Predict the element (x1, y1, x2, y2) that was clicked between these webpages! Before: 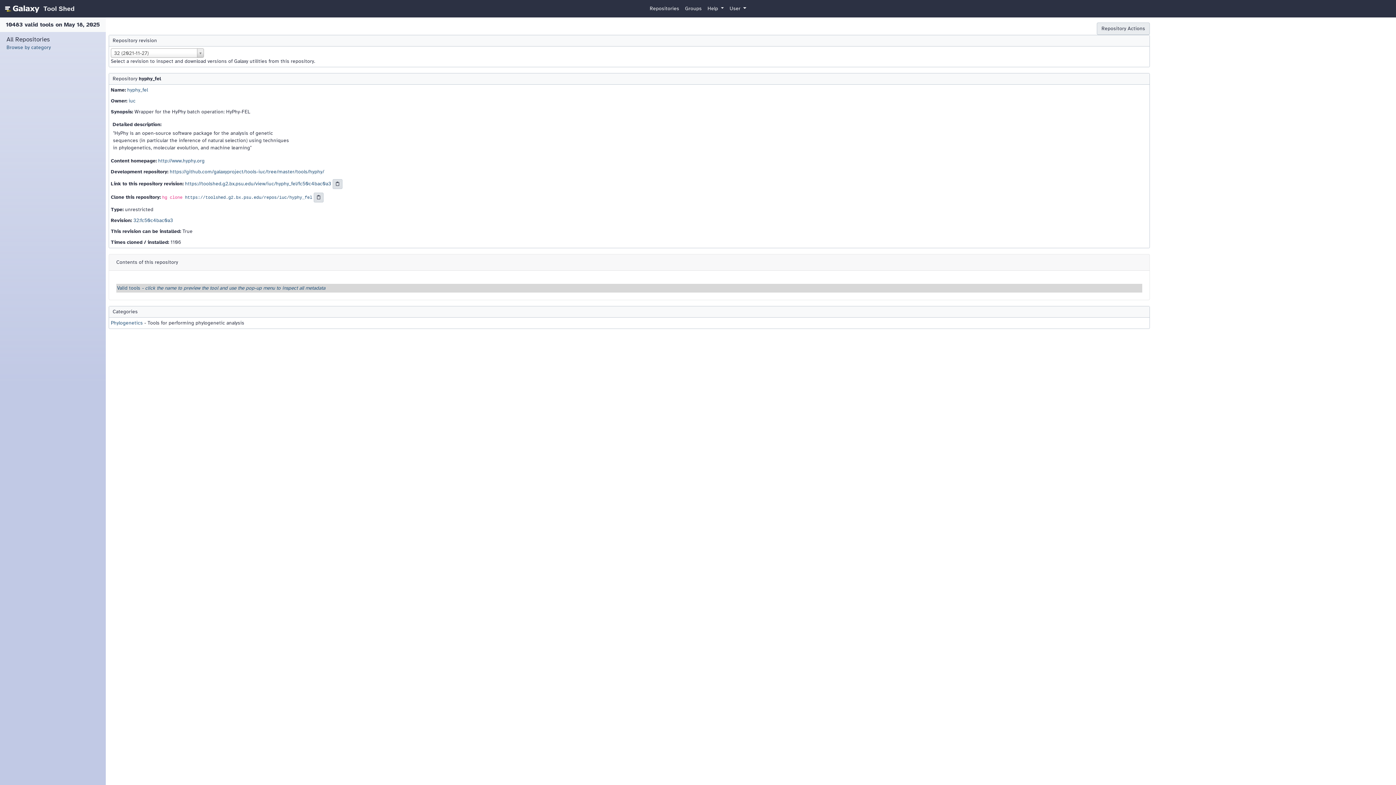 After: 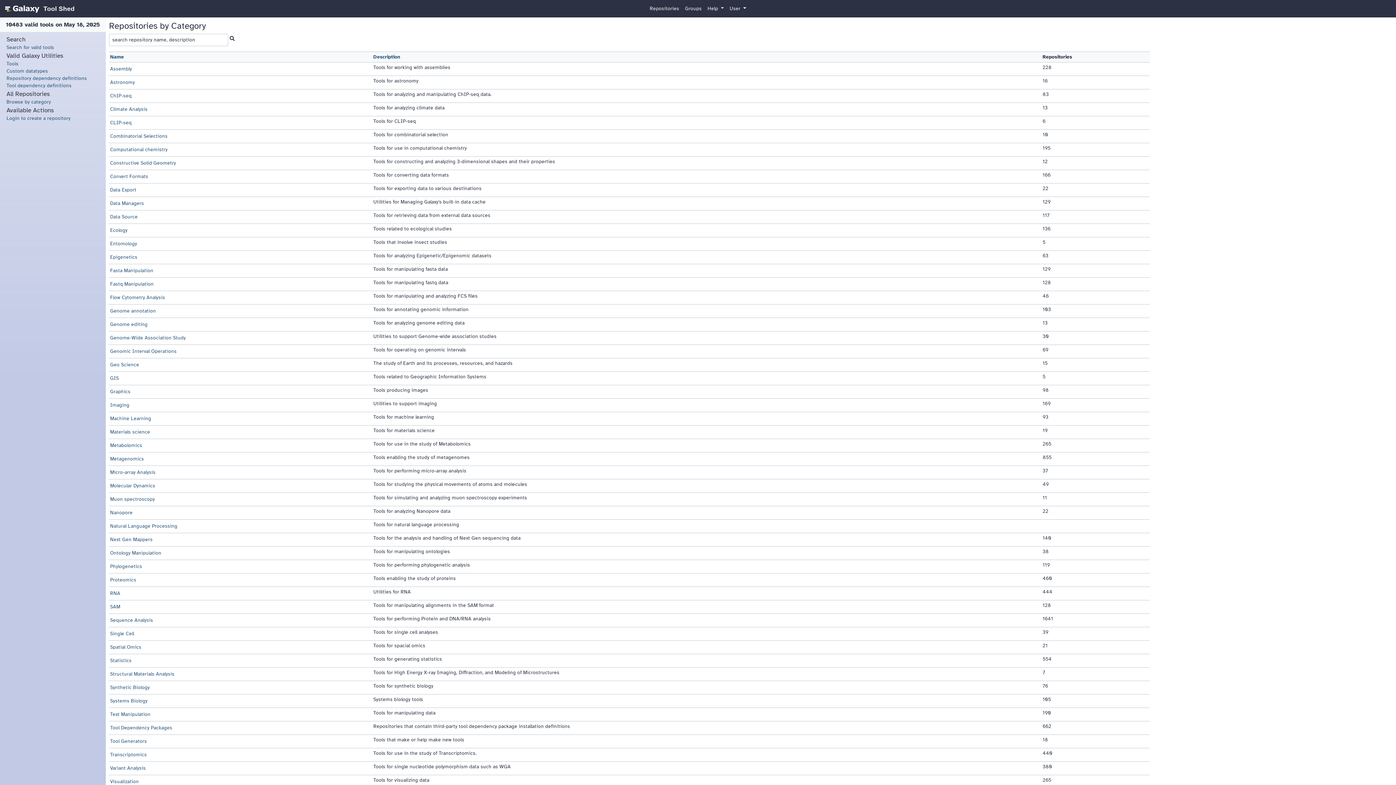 Action: bbox: (647, 2, 682, 15) label: Repositories